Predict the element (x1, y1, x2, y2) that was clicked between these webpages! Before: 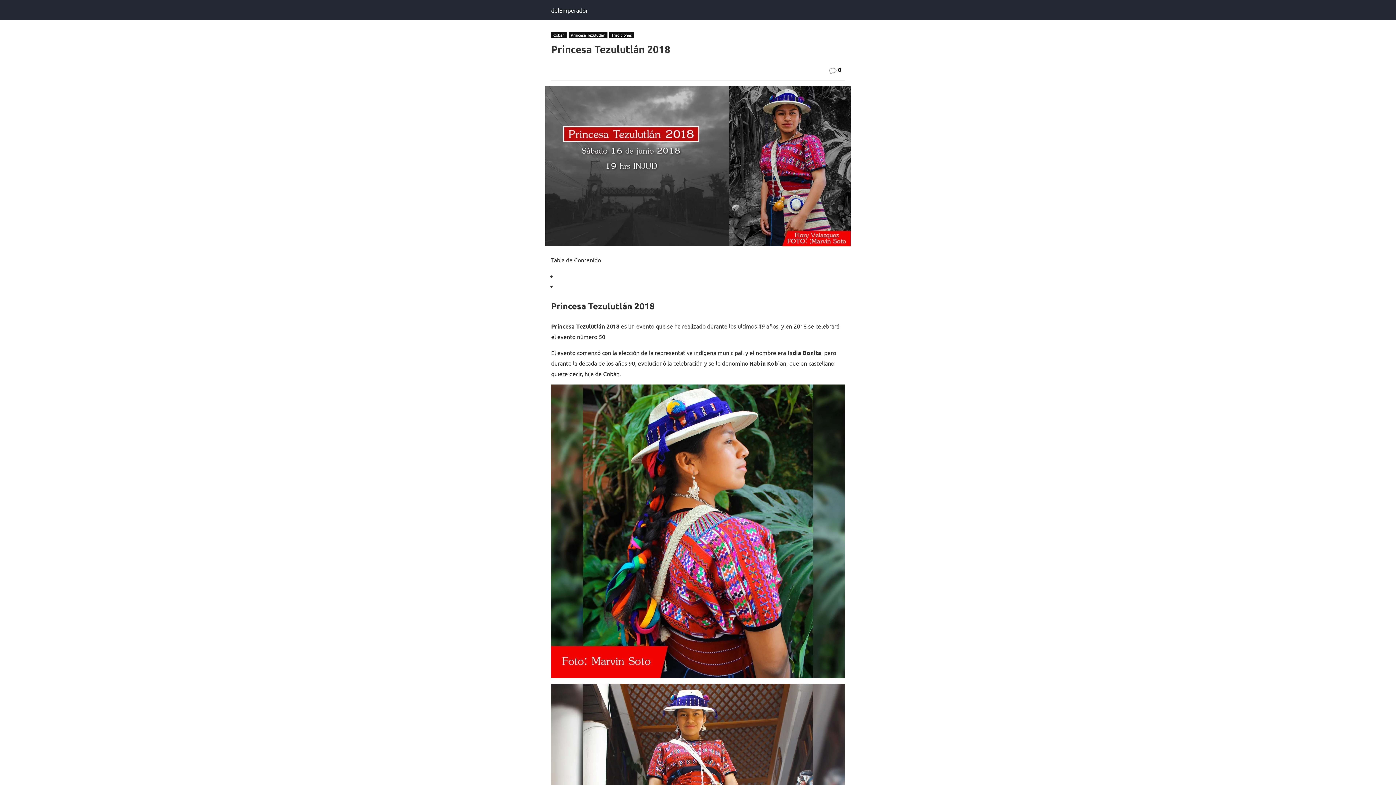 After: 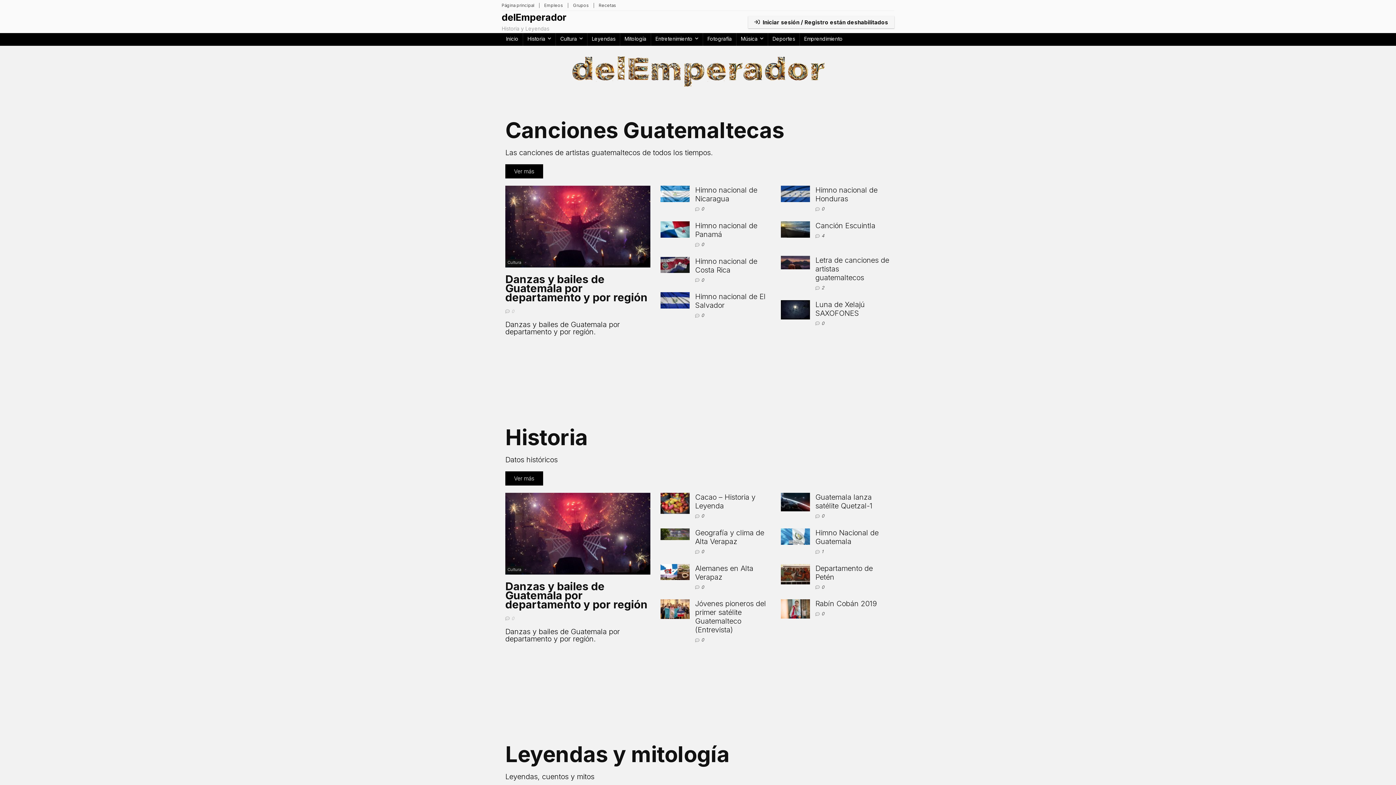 Action: bbox: (551, 6, 588, 13) label: delEmperador